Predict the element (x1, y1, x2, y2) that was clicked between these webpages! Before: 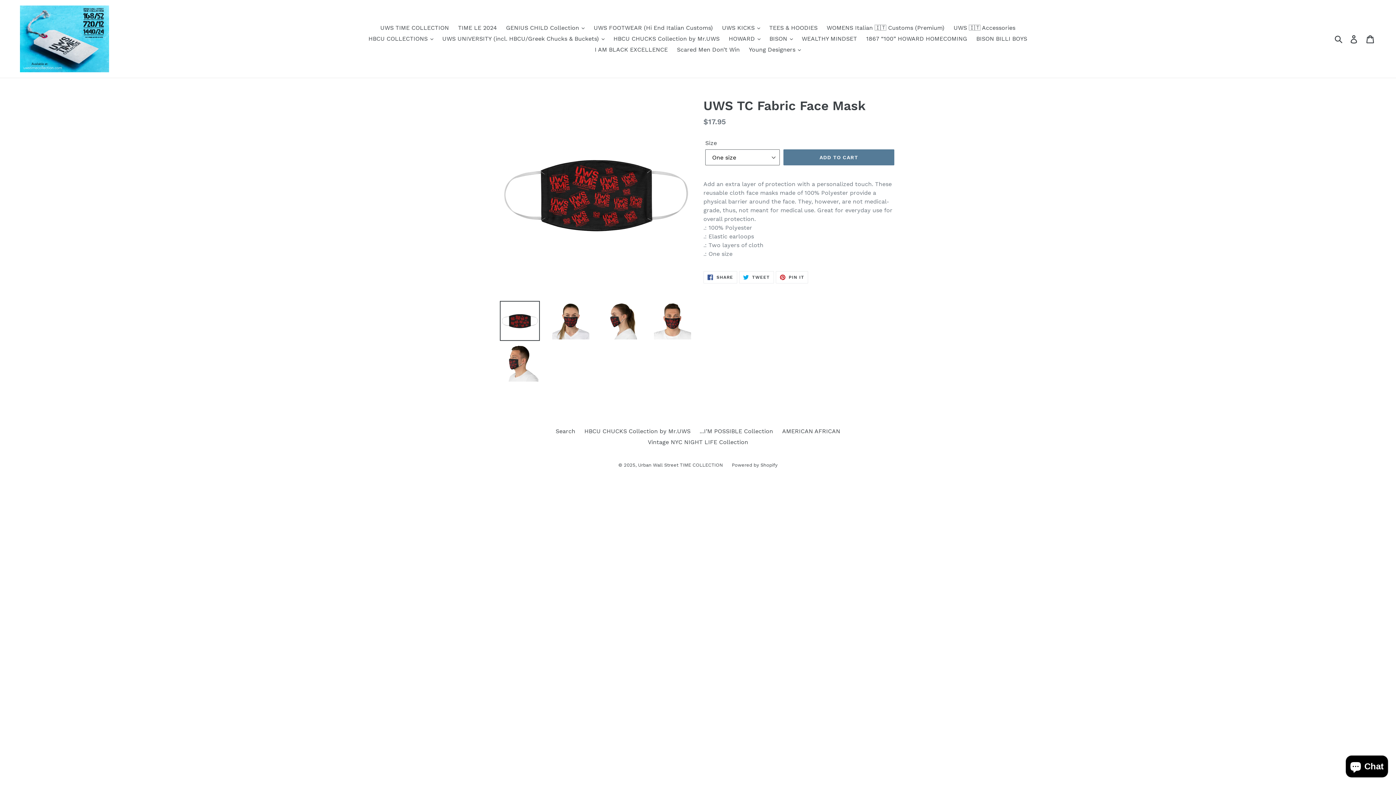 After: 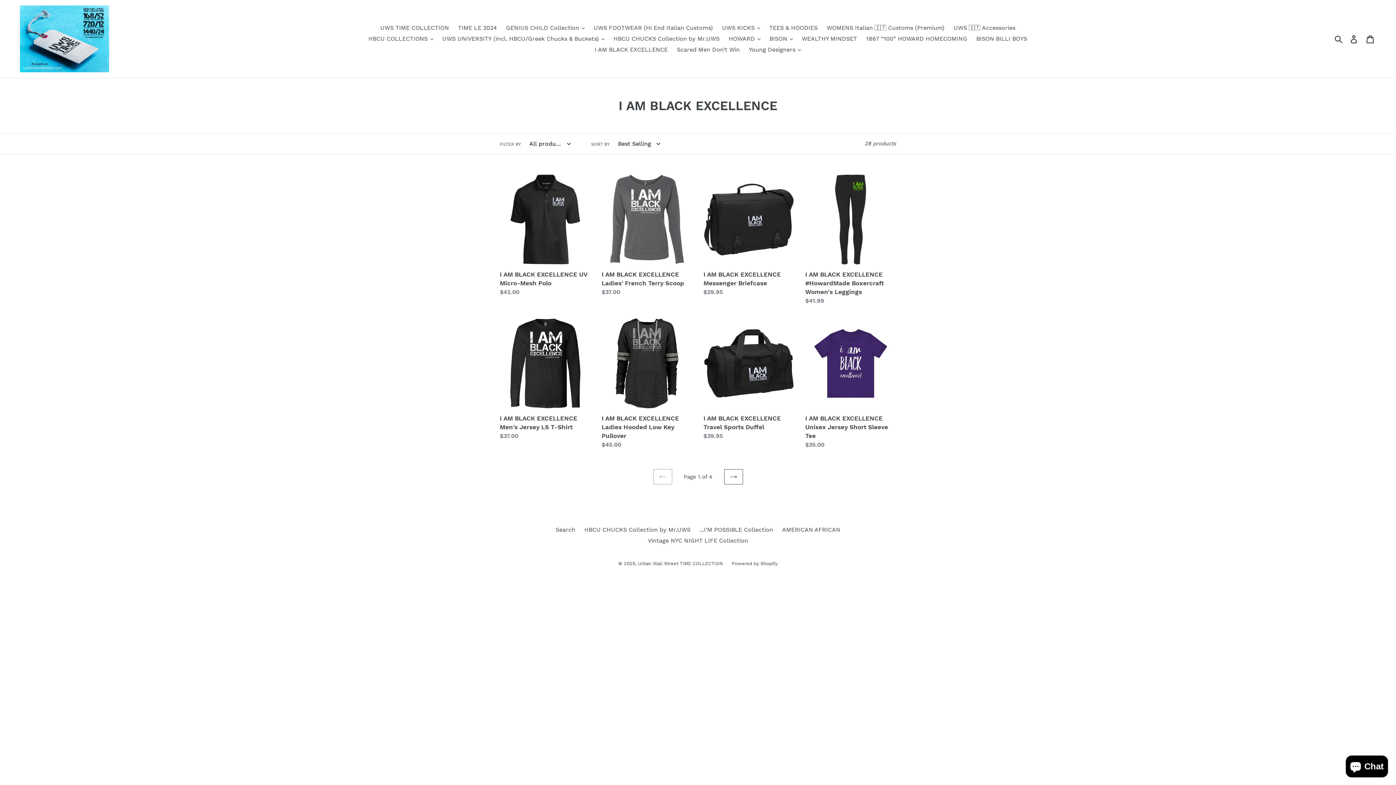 Action: bbox: (591, 44, 671, 55) label: I AM BLACK EXCELLENCE